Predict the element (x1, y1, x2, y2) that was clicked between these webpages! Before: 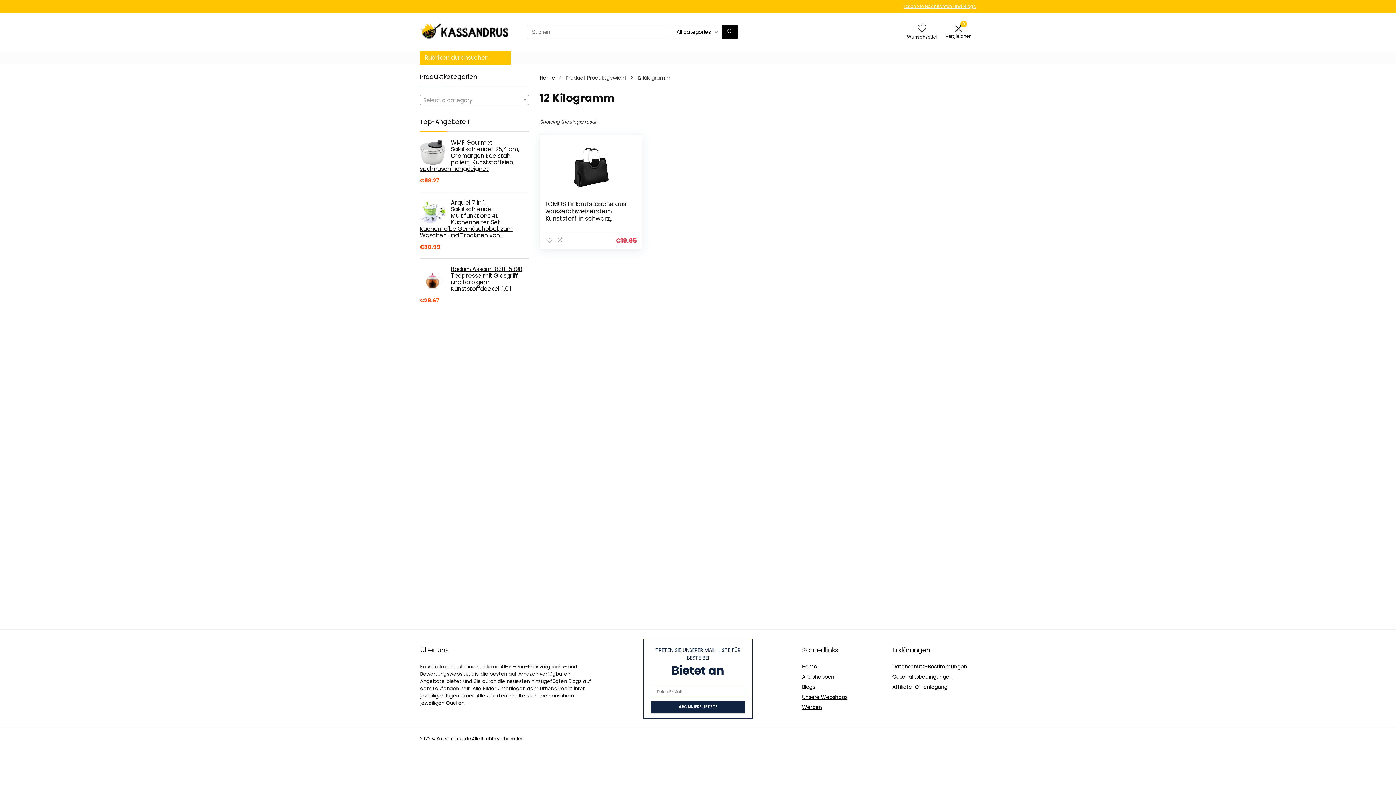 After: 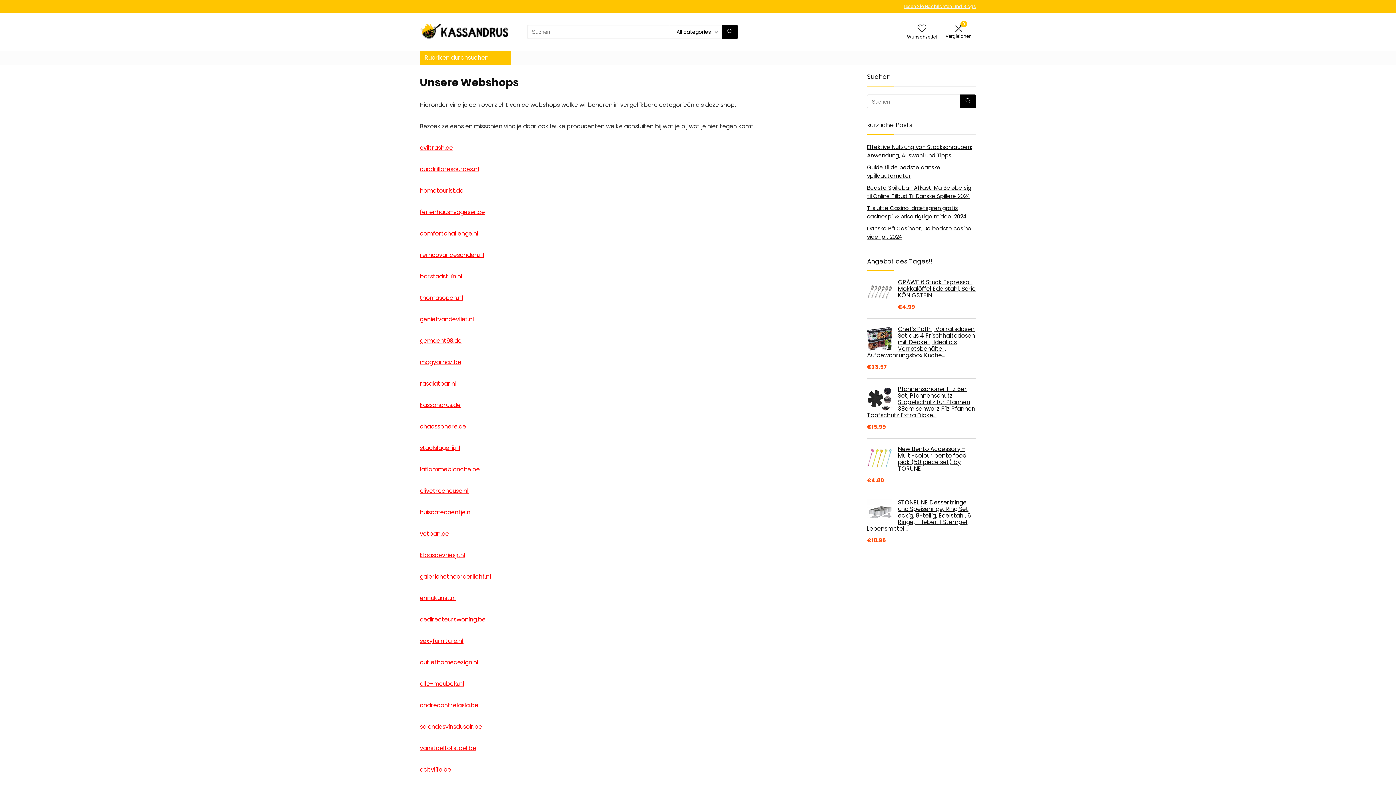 Action: label: Unsere Webshops bbox: (802, 693, 847, 701)